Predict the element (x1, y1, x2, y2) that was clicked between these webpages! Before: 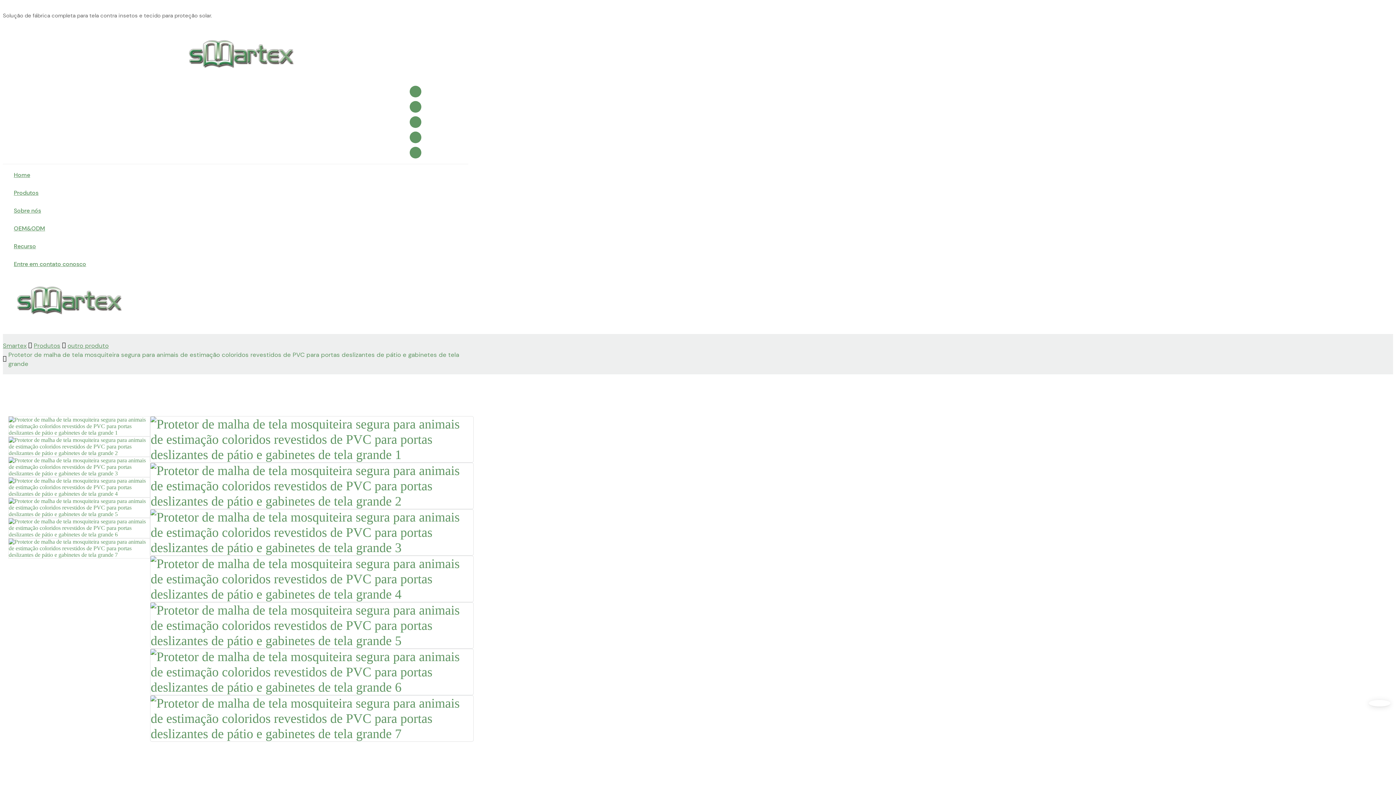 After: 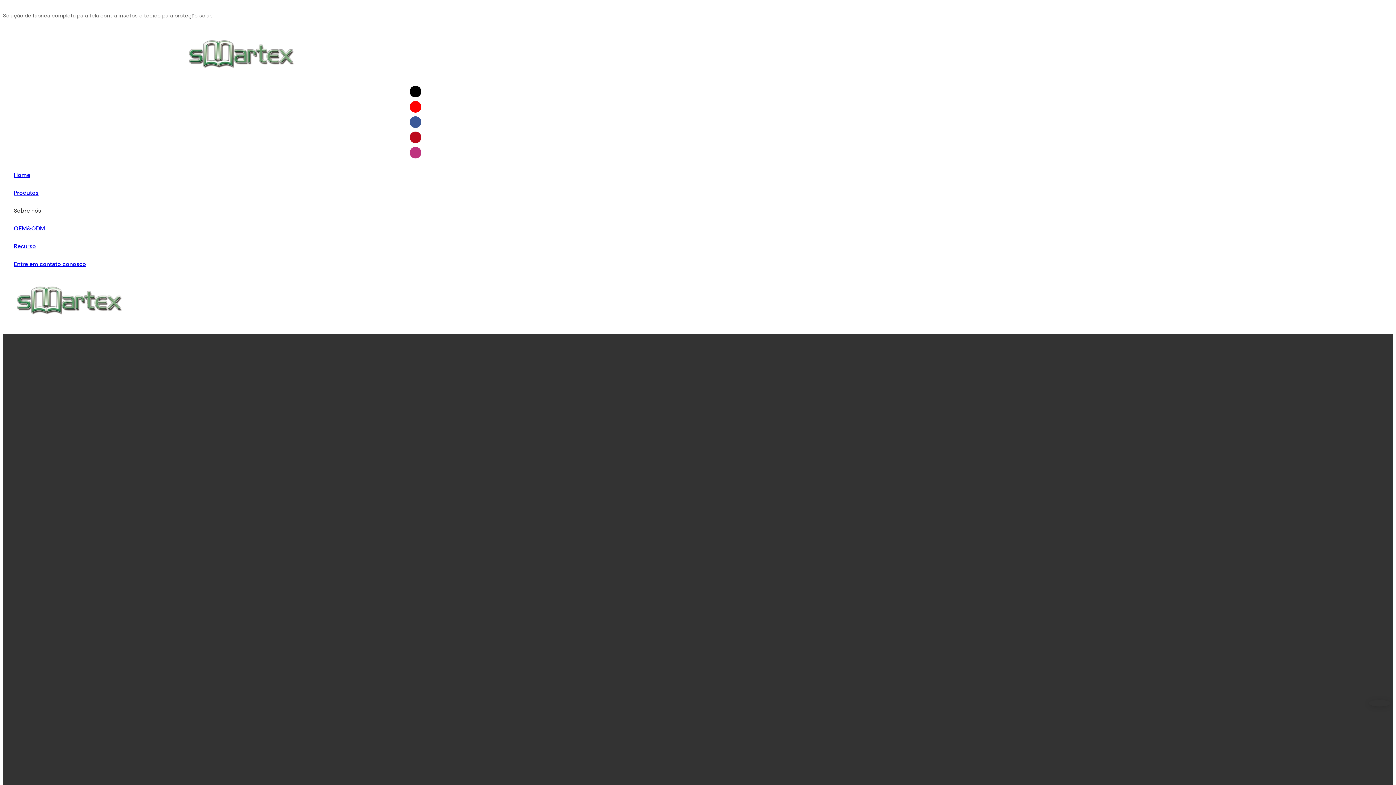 Action: bbox: (13, 206, 41, 214) label: Sobre nós